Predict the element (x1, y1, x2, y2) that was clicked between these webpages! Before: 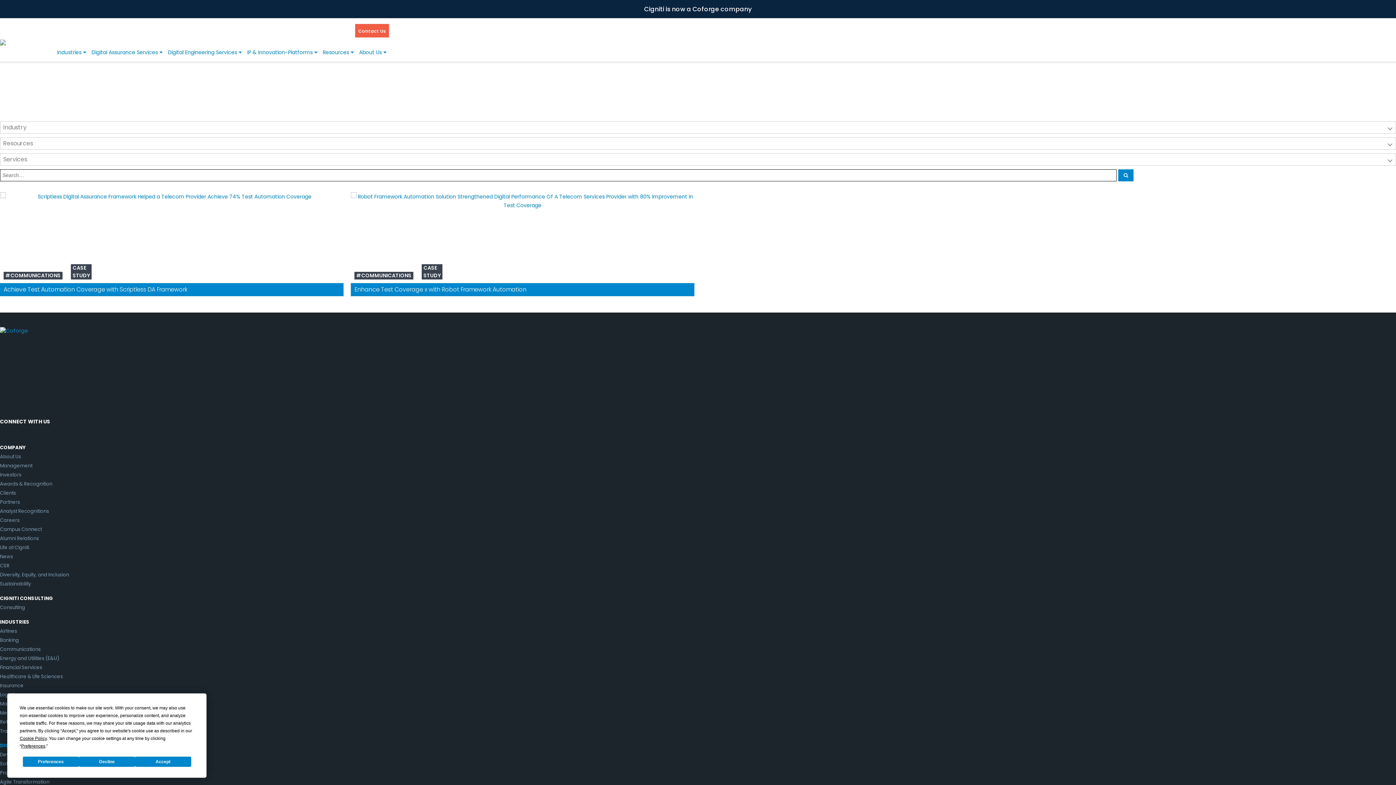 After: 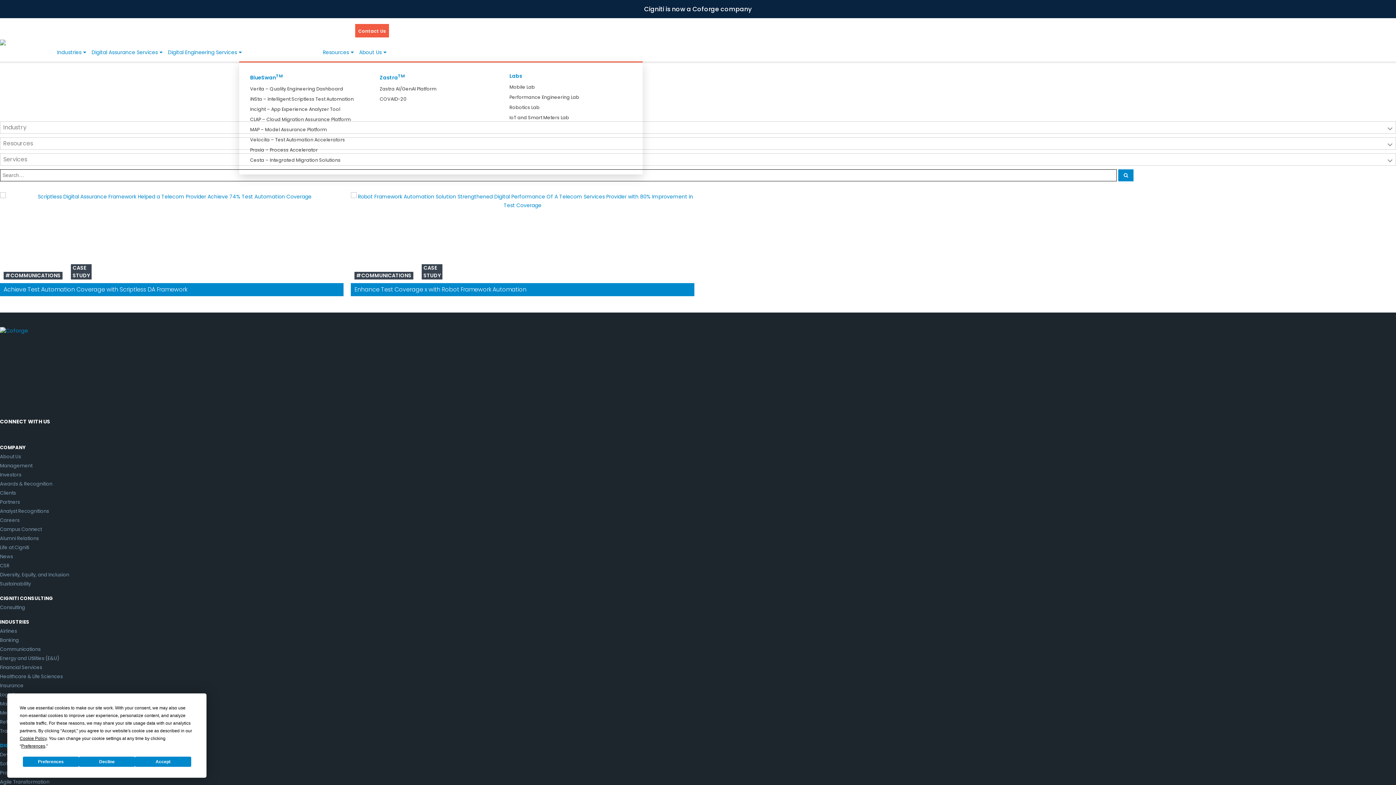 Action: bbox: (244, 43, 320, 61) label: IP & Innovation-Platforms